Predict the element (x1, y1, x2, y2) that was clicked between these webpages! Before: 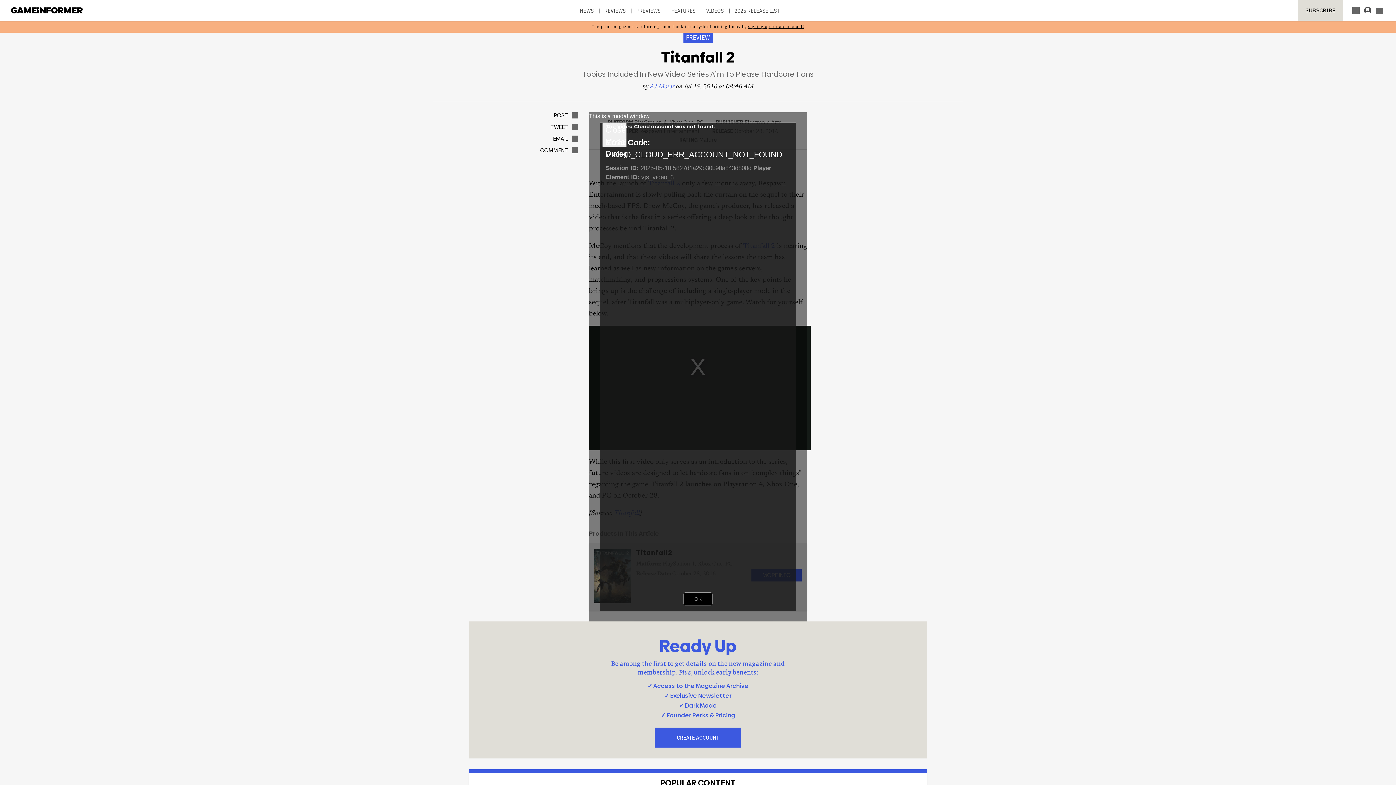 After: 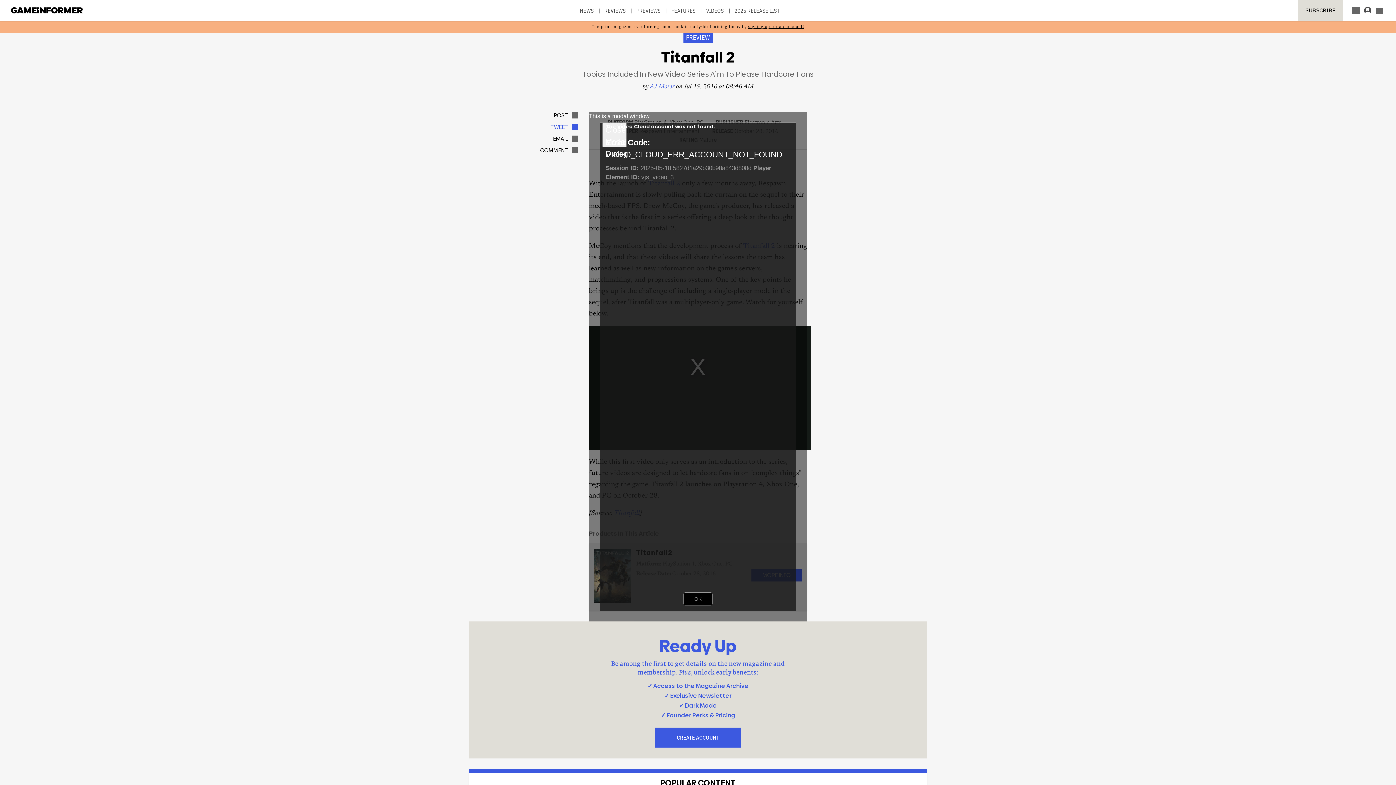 Action: label: TWITTER
TWEET bbox: (523, 124, 578, 130)